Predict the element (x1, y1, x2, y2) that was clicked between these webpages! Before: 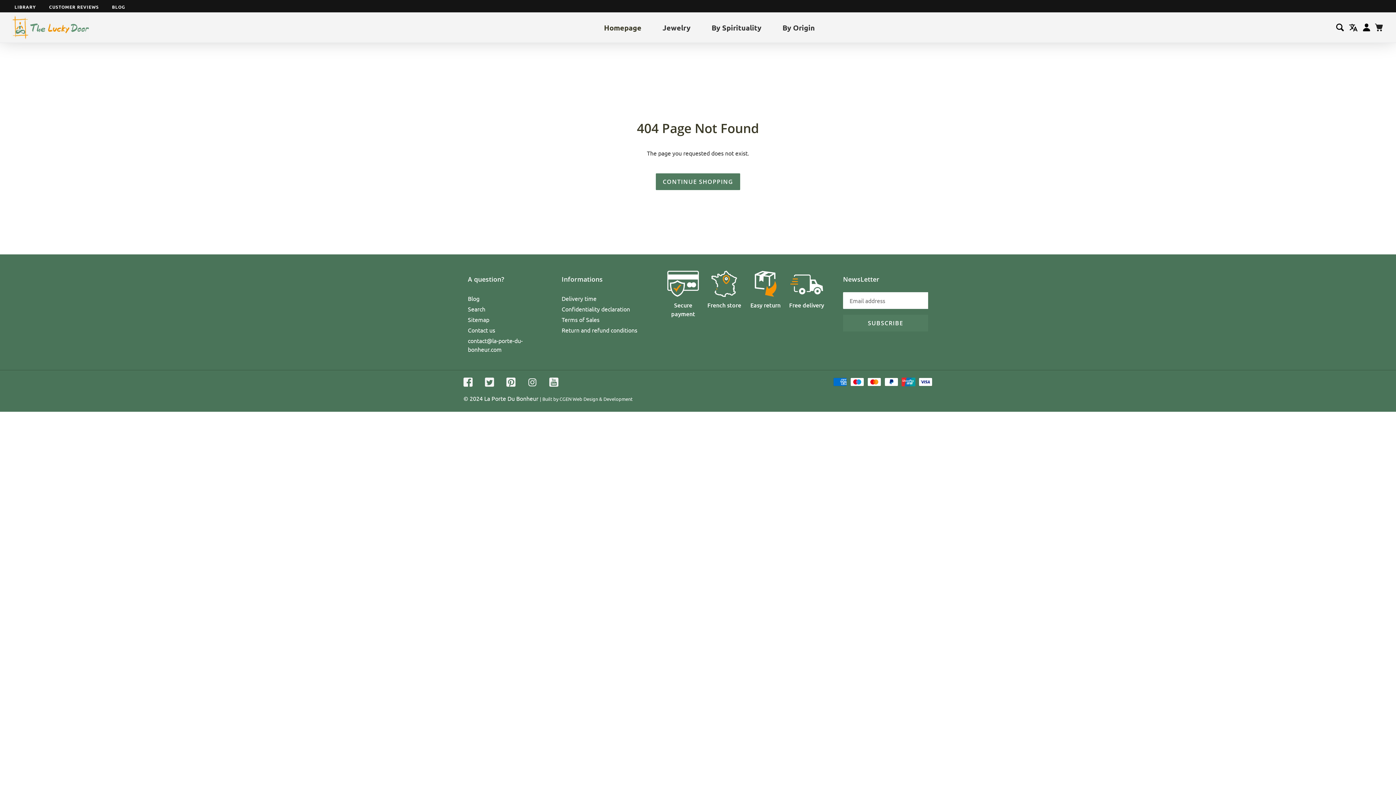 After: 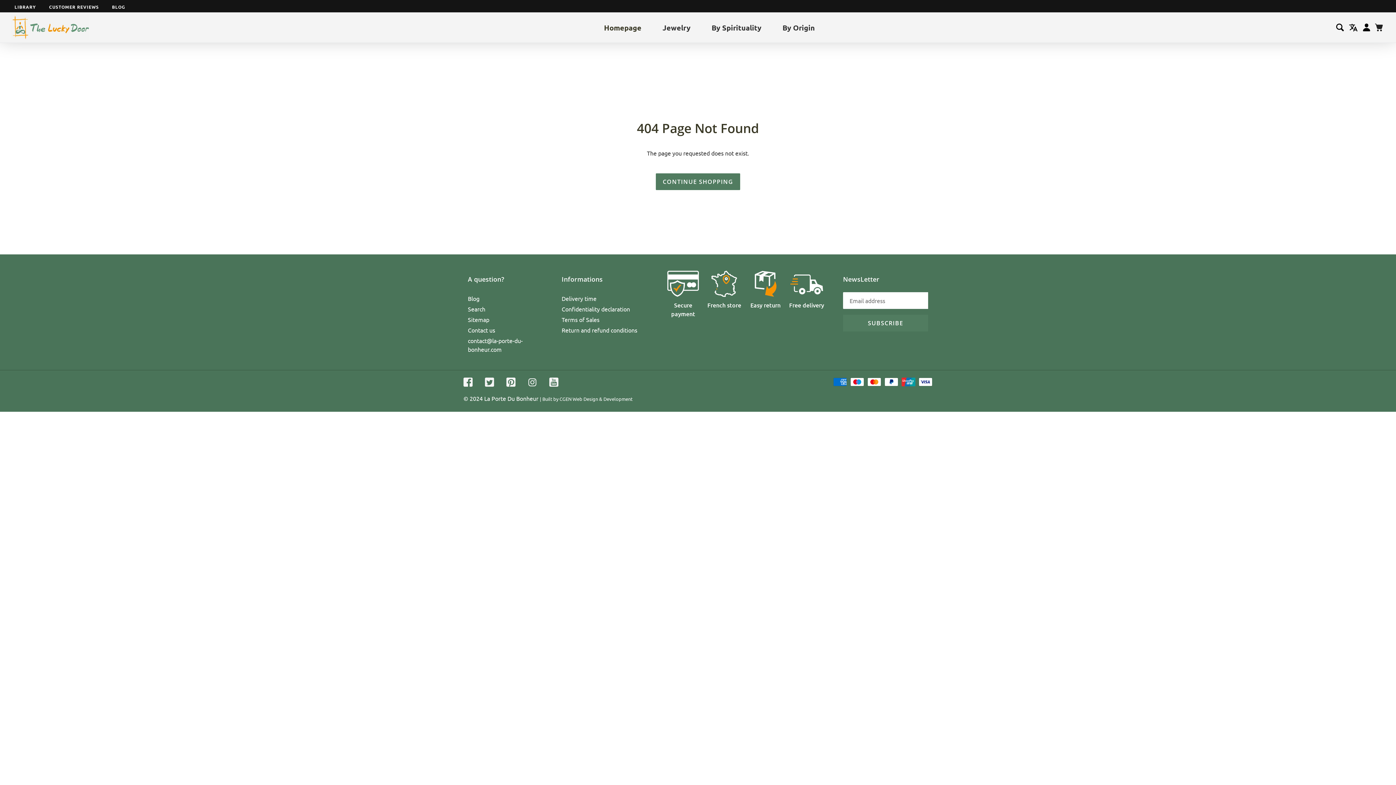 Action: bbox: (549, 377, 558, 388)